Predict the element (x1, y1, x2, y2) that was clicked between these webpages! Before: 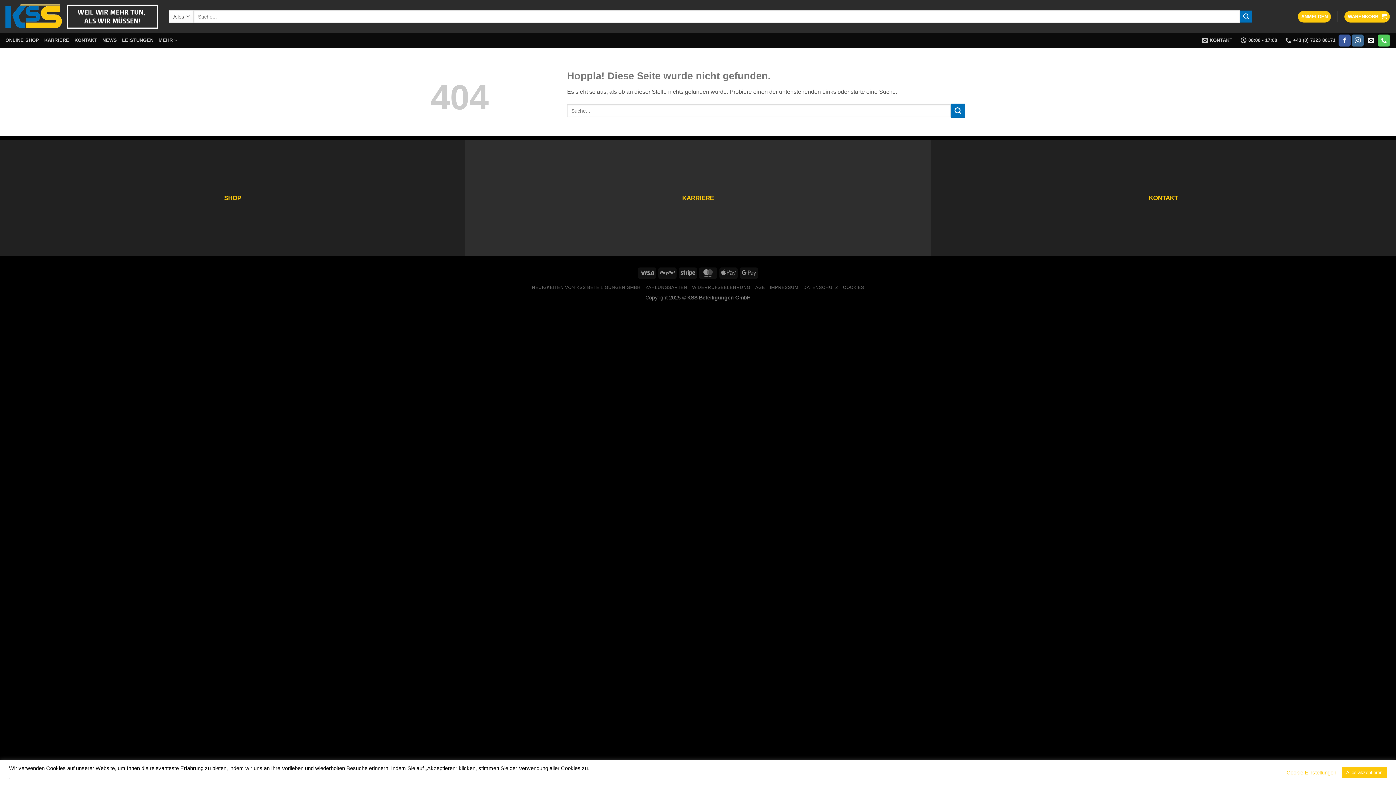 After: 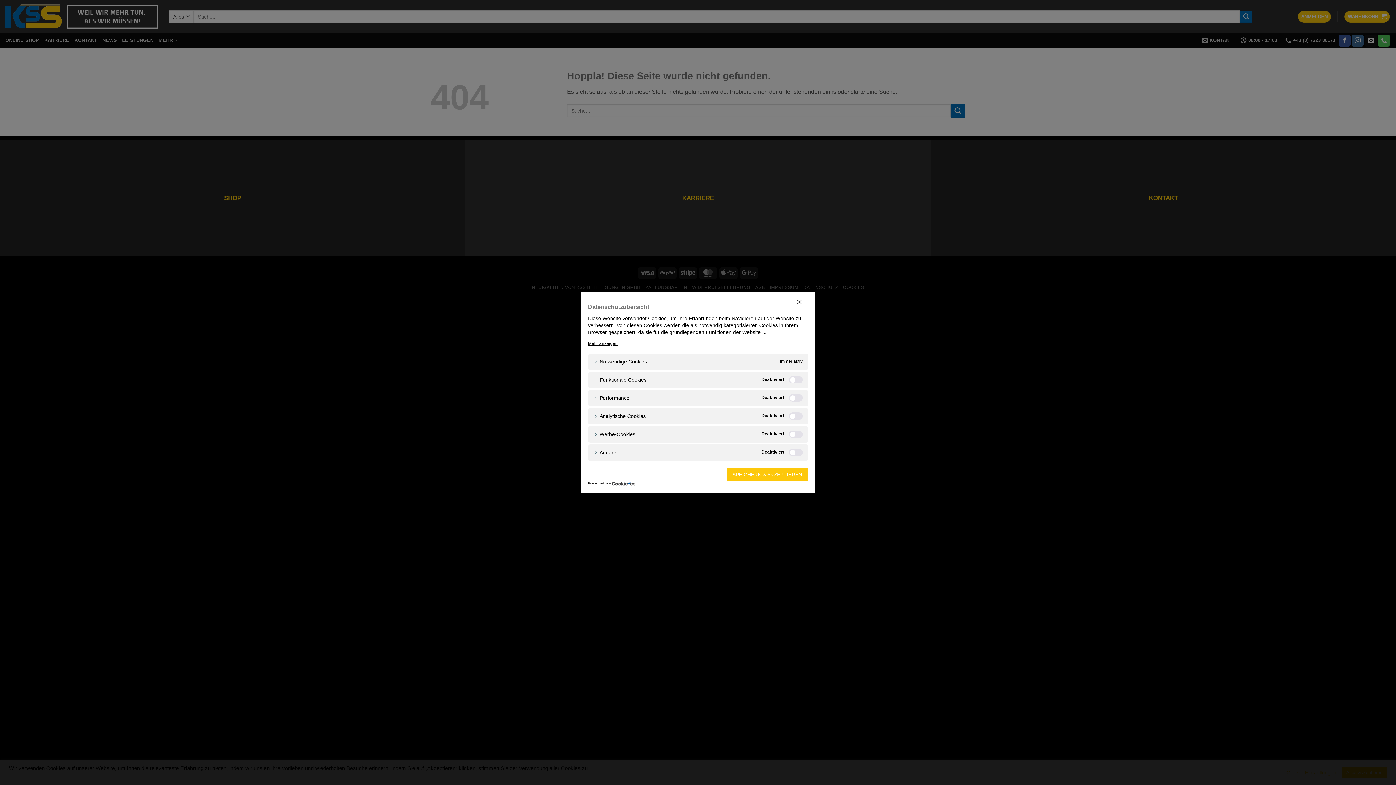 Action: label: Cookie Einstellungen bbox: (1286, 769, 1336, 776)